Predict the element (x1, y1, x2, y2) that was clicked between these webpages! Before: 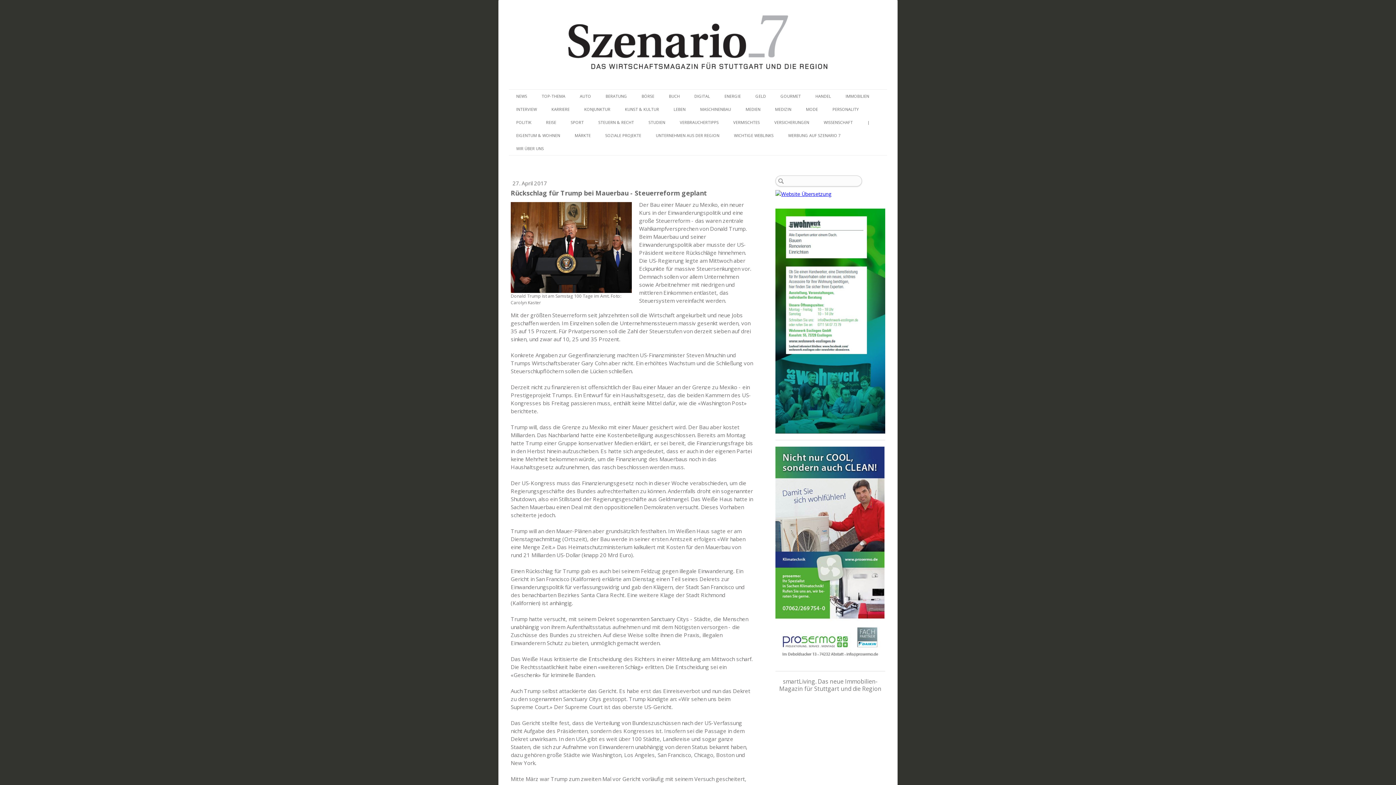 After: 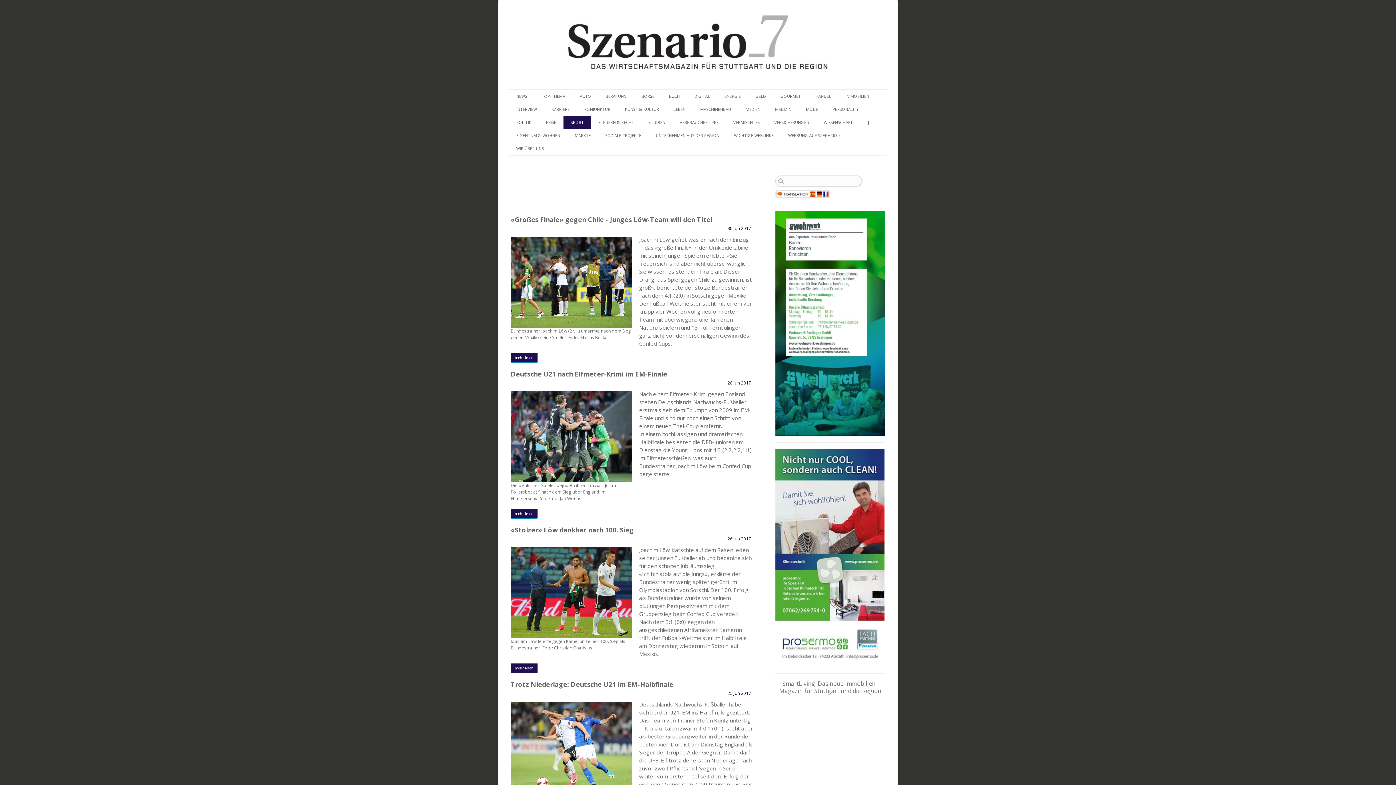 Action: label: SPORT bbox: (563, 115, 591, 129)